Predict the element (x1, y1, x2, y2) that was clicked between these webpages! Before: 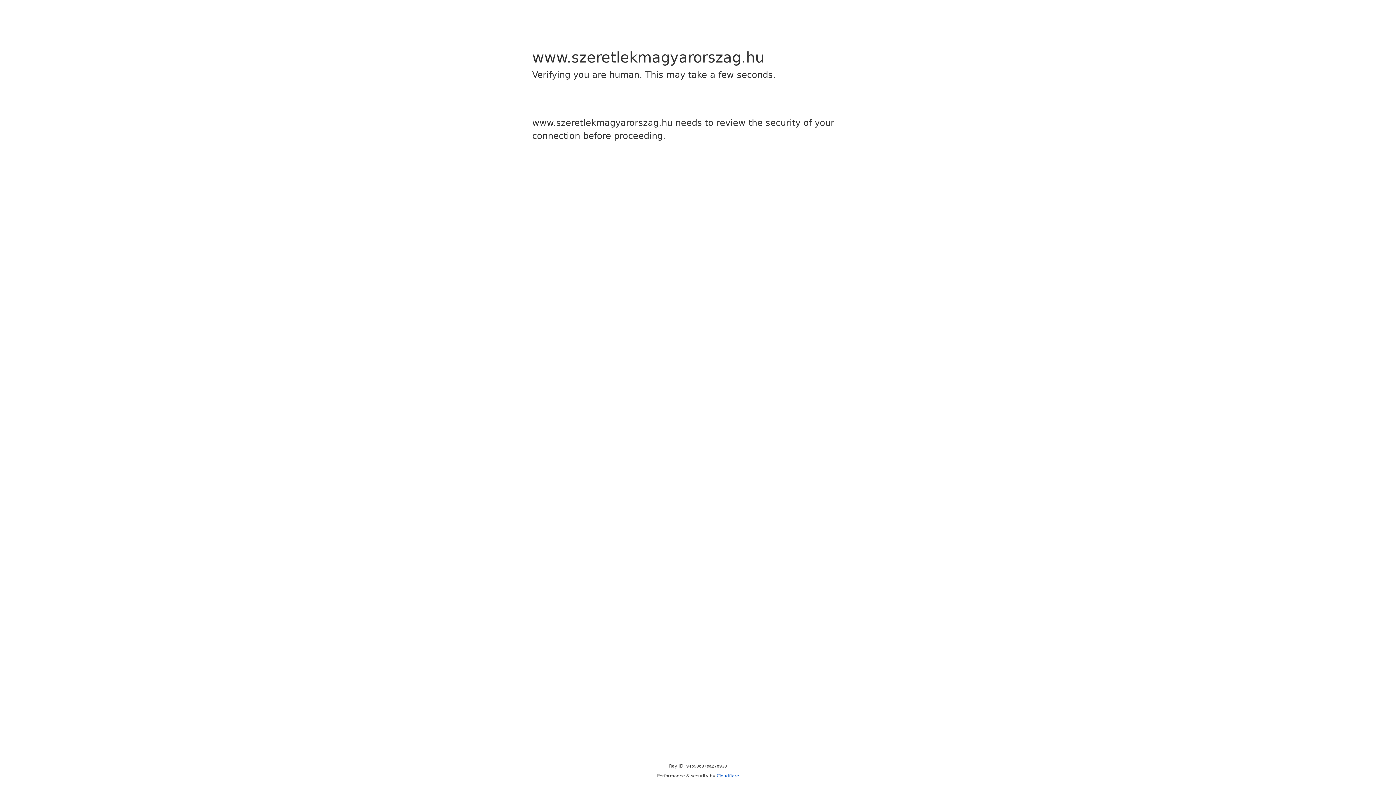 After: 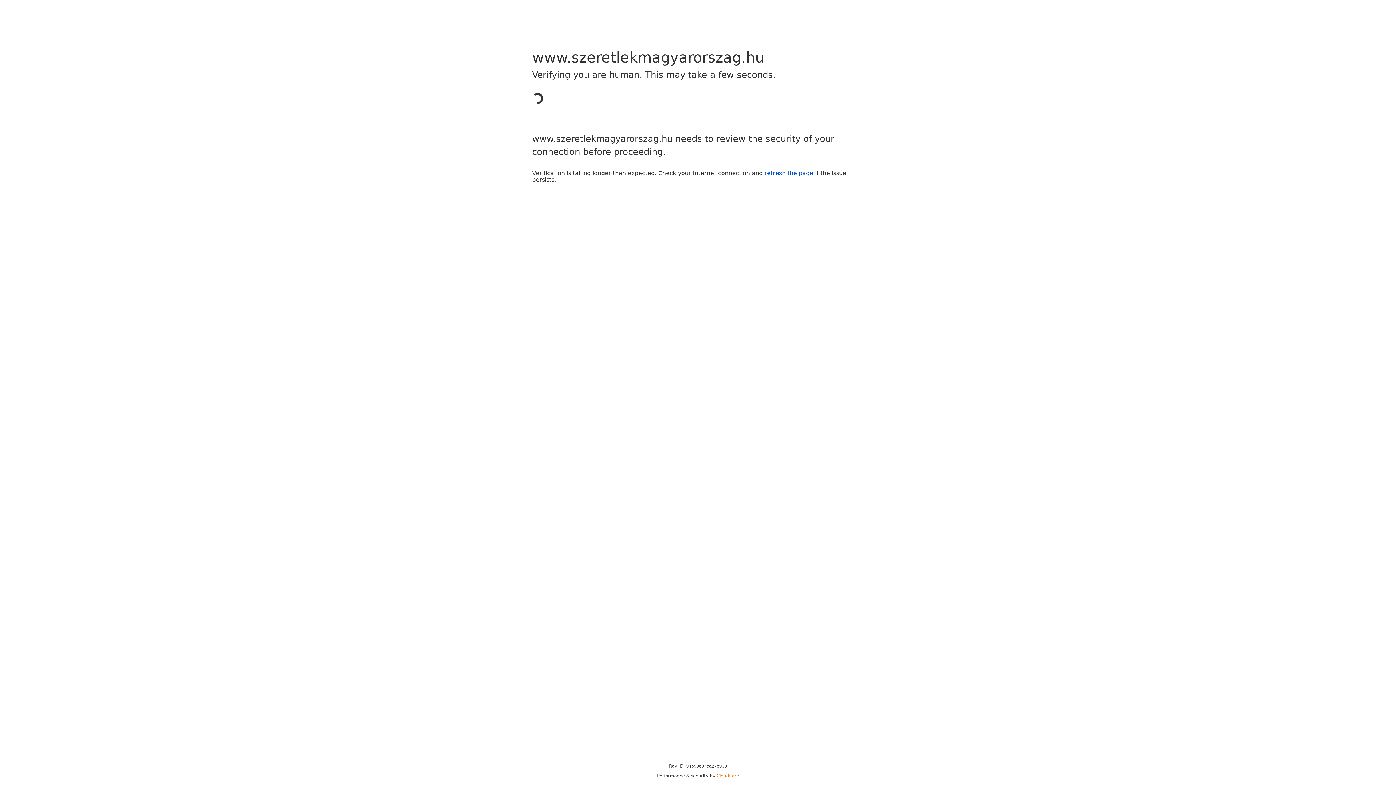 Action: label: Cloudflare bbox: (716, 773, 739, 778)